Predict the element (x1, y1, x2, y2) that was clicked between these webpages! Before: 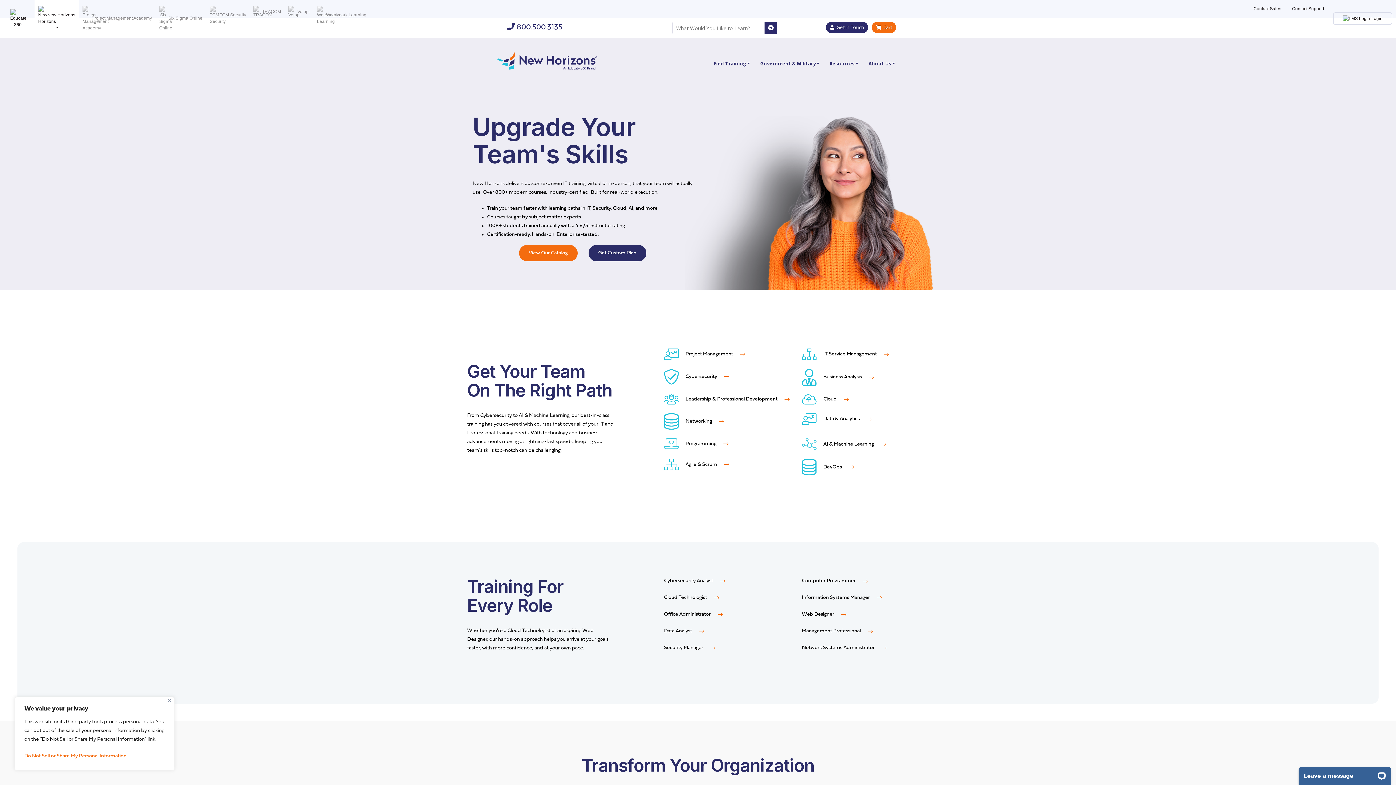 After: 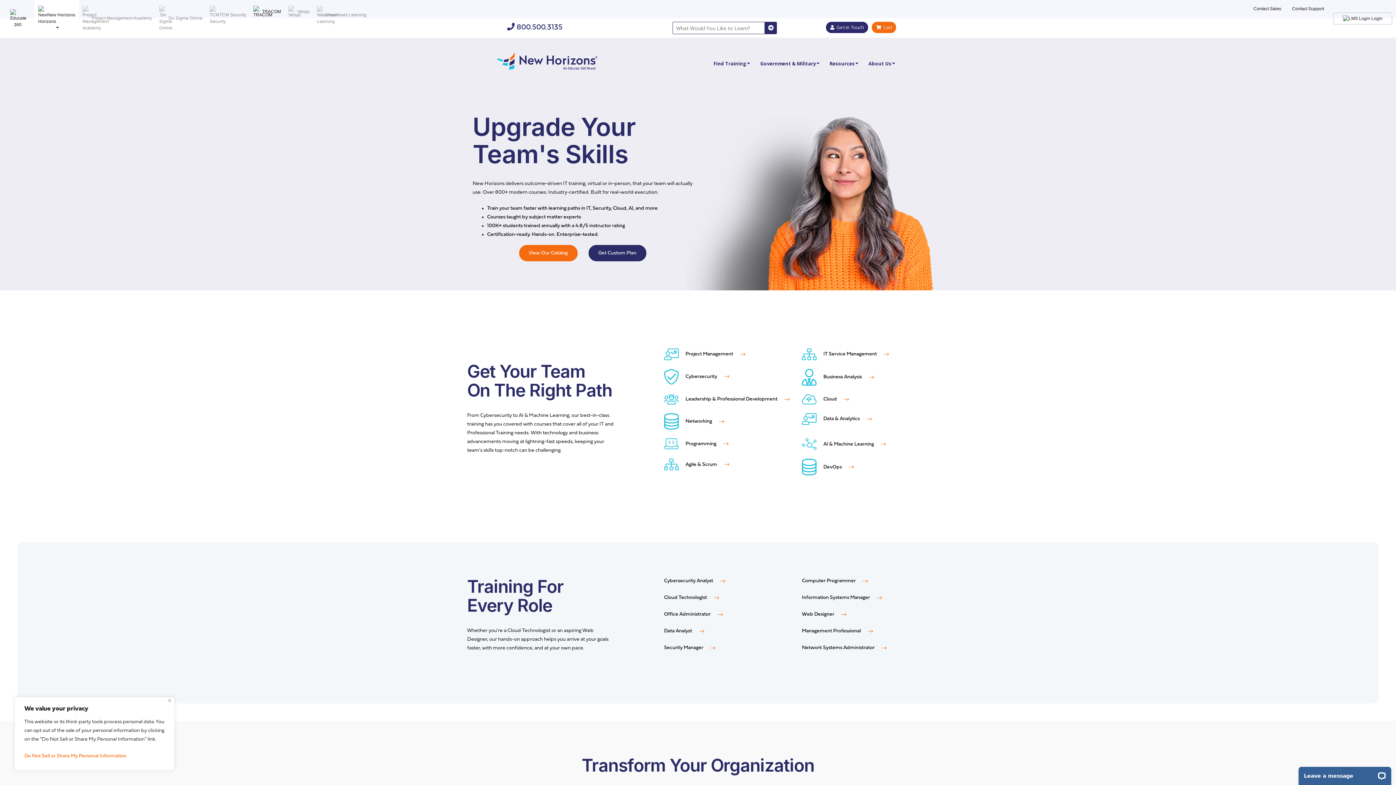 Action: bbox: (249, 0, 284, 24) label:  TRACOM